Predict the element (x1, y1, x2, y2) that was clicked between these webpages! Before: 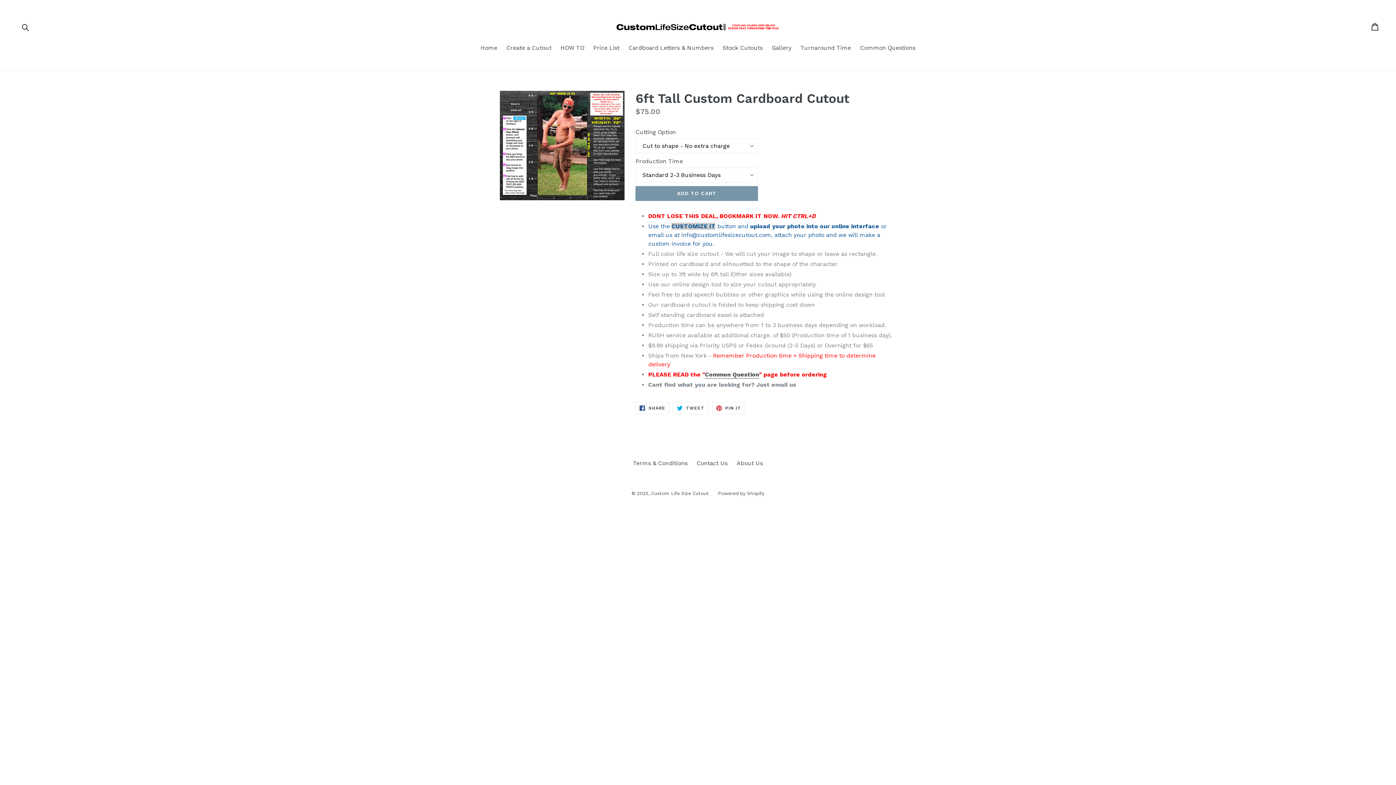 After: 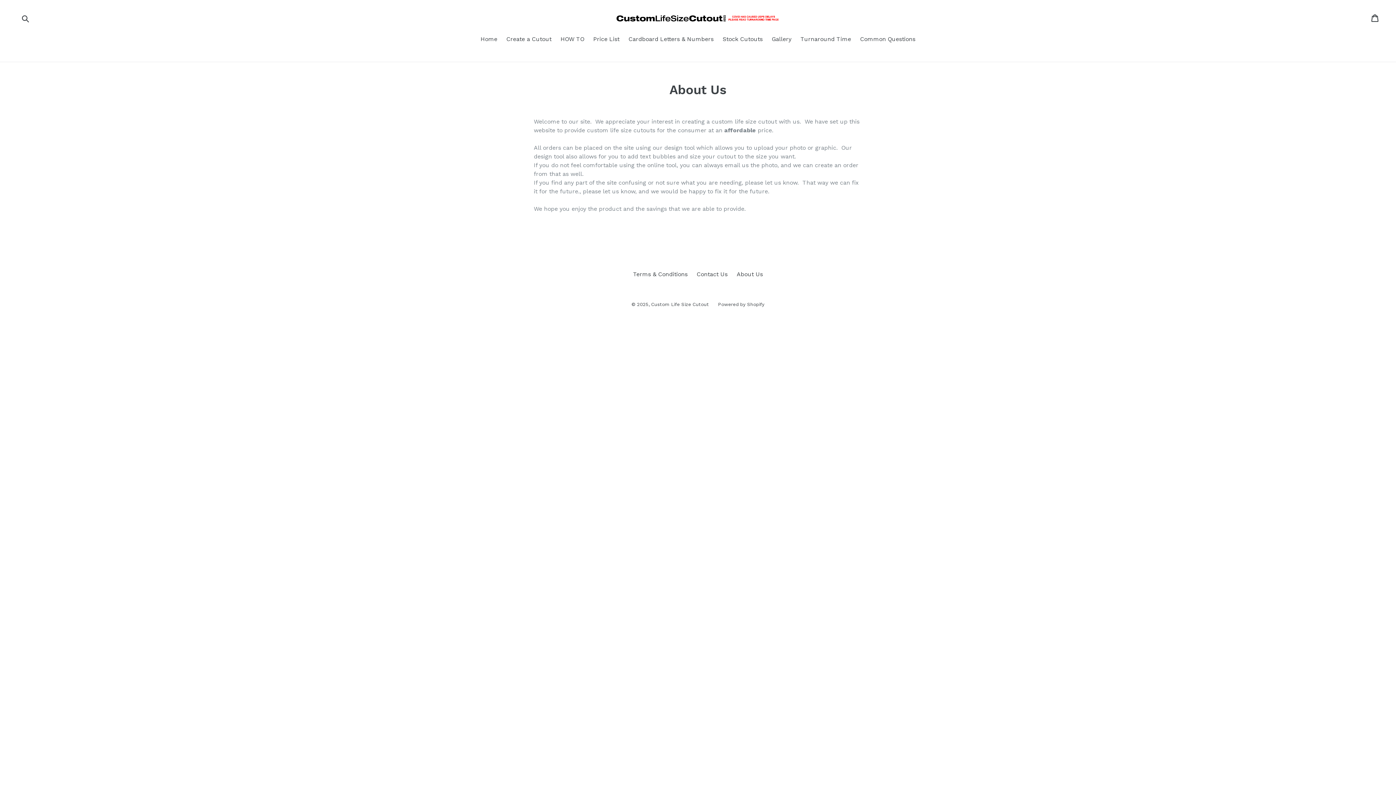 Action: label: About Us bbox: (736, 460, 763, 466)